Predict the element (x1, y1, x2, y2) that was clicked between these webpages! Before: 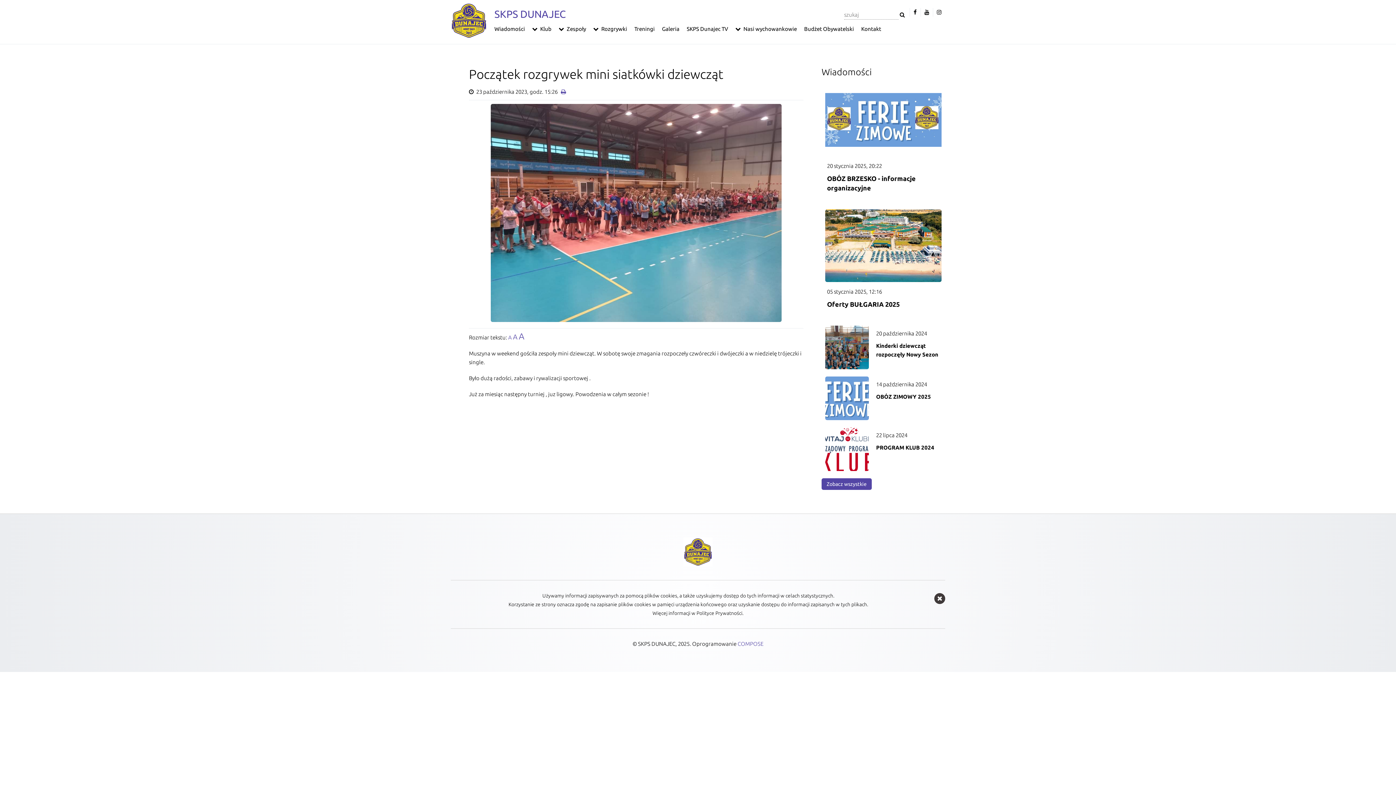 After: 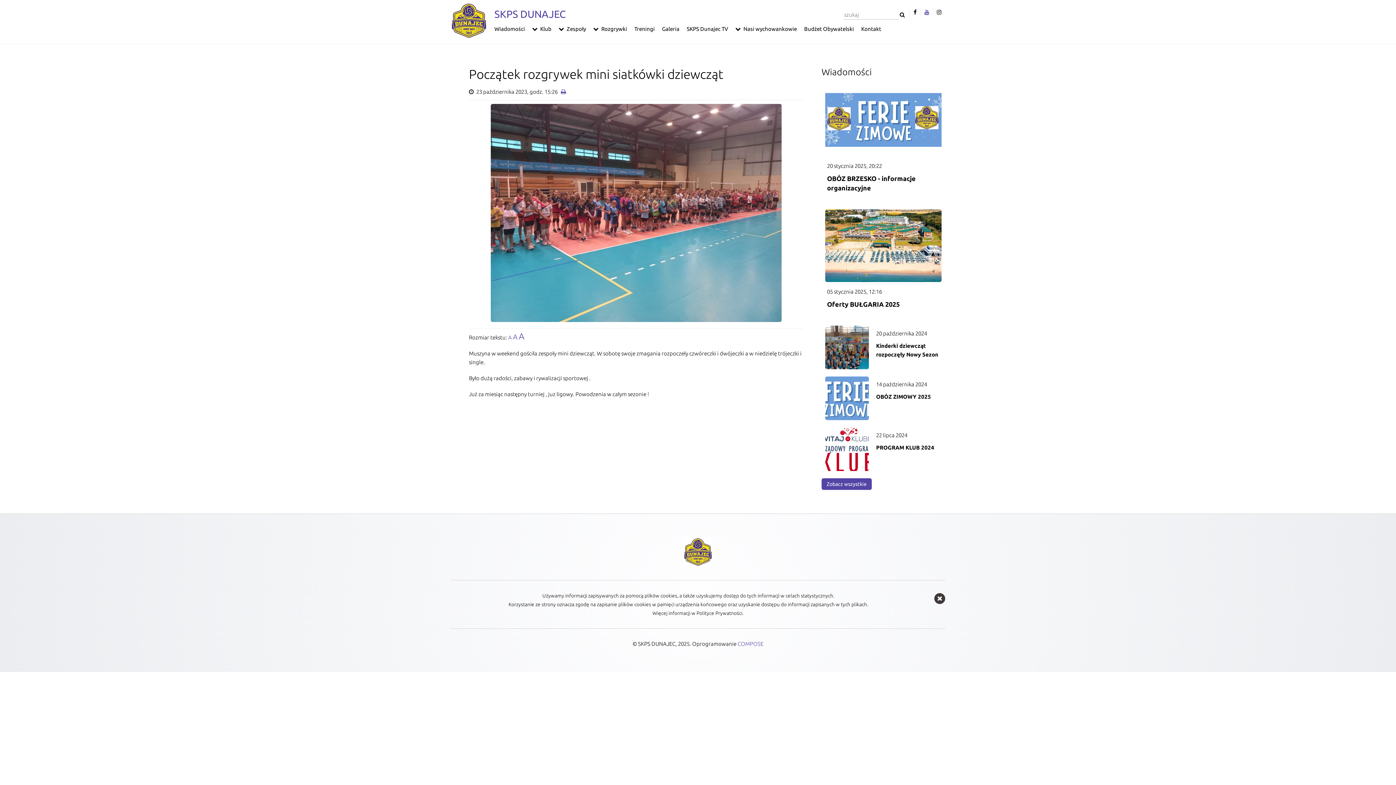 Action: bbox: (924, 9, 929, 15)